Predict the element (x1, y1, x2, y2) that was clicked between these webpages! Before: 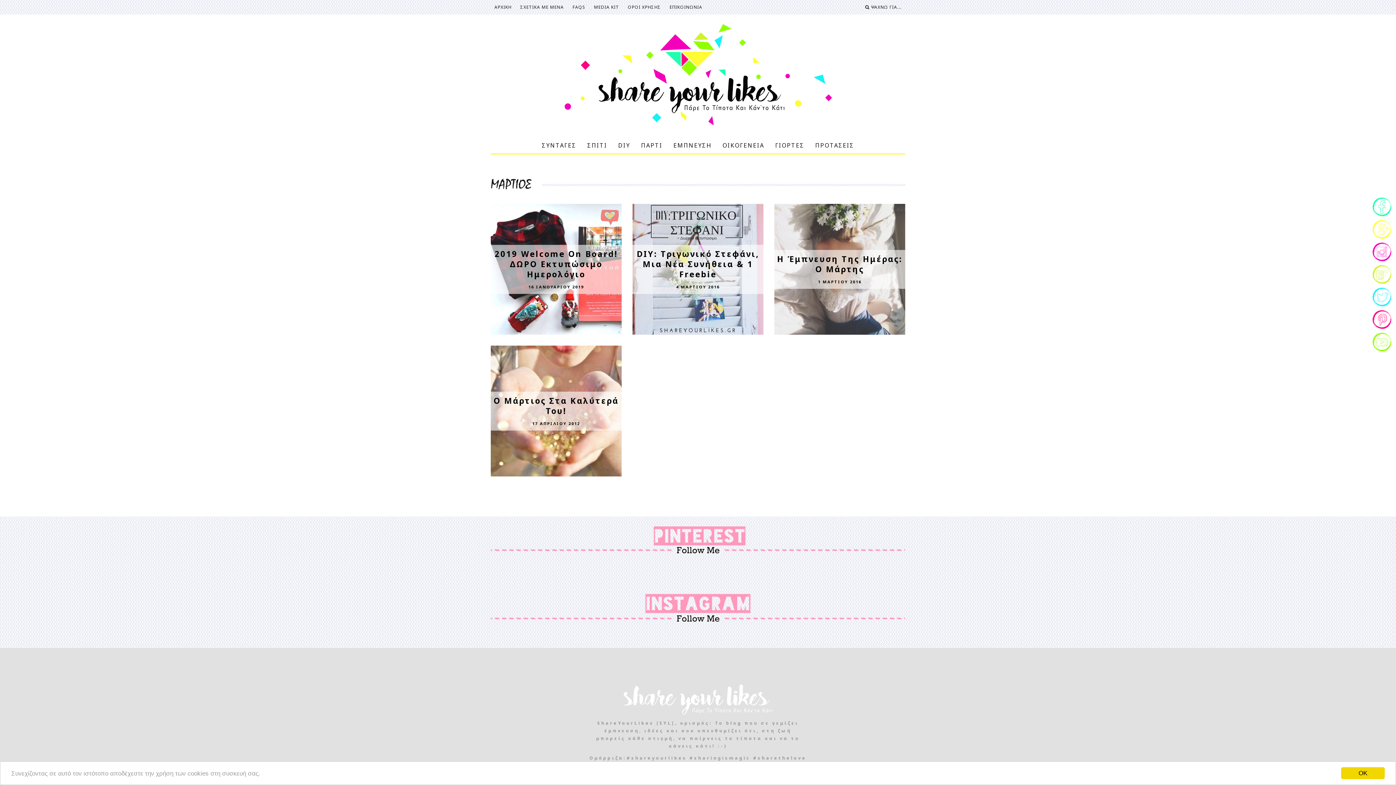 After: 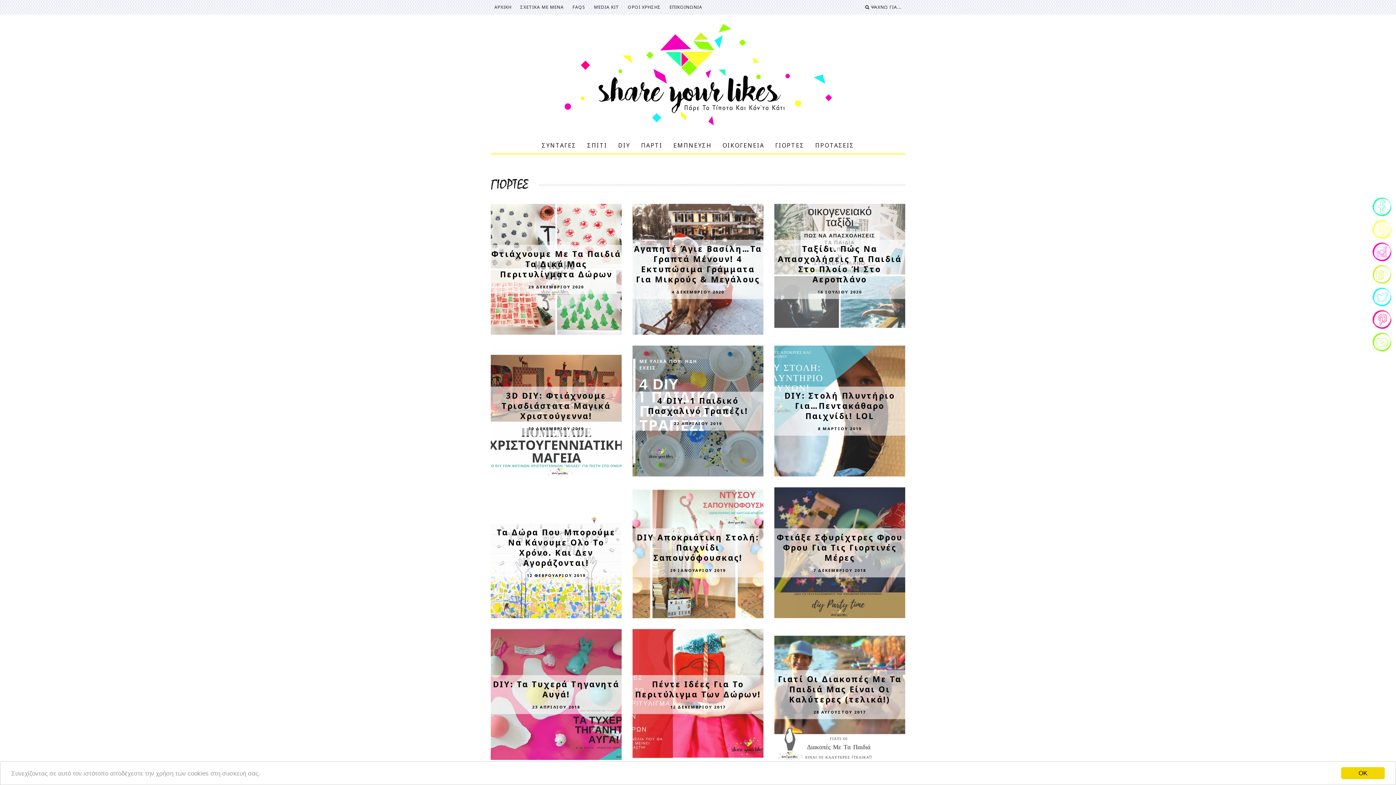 Action: label: ΓΙΟΡΤΕΣ bbox: (771, 137, 808, 153)